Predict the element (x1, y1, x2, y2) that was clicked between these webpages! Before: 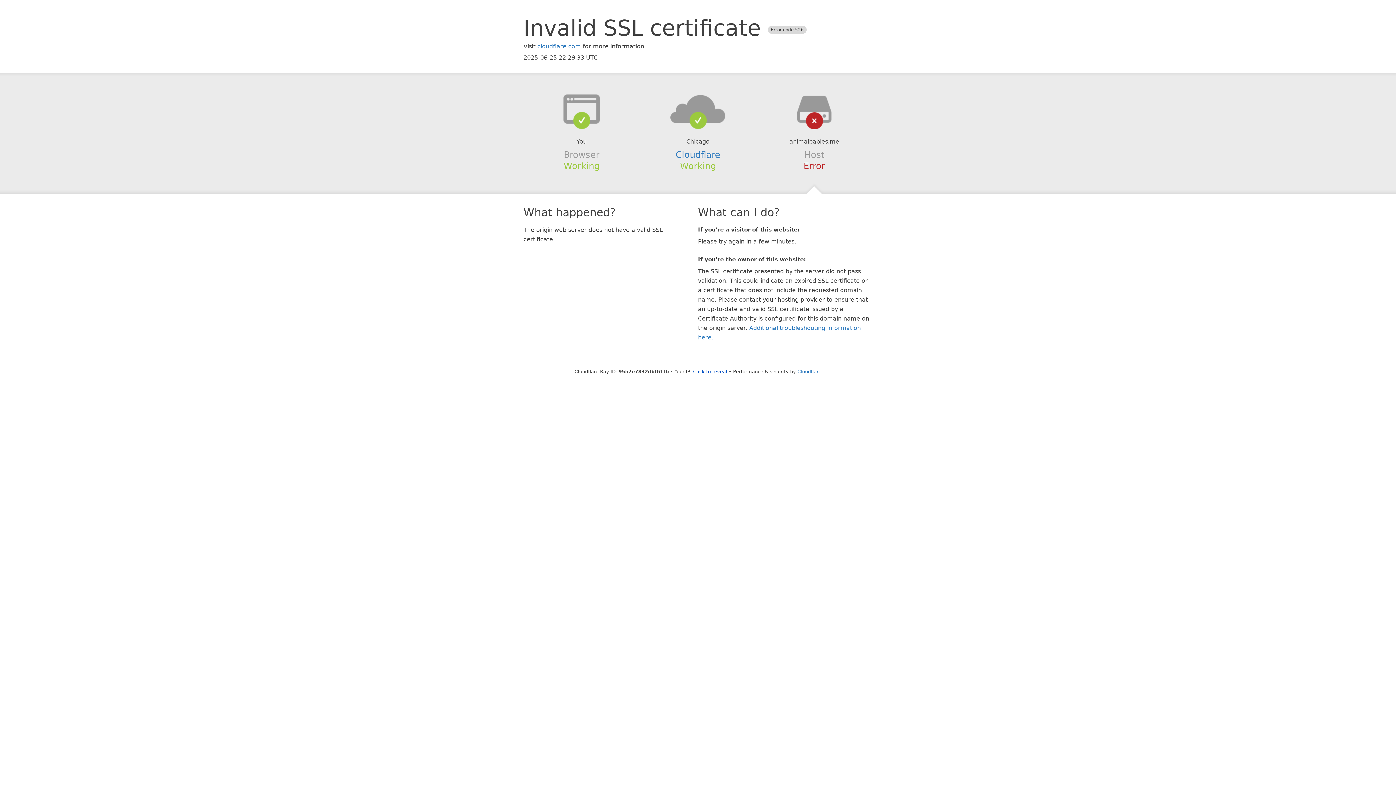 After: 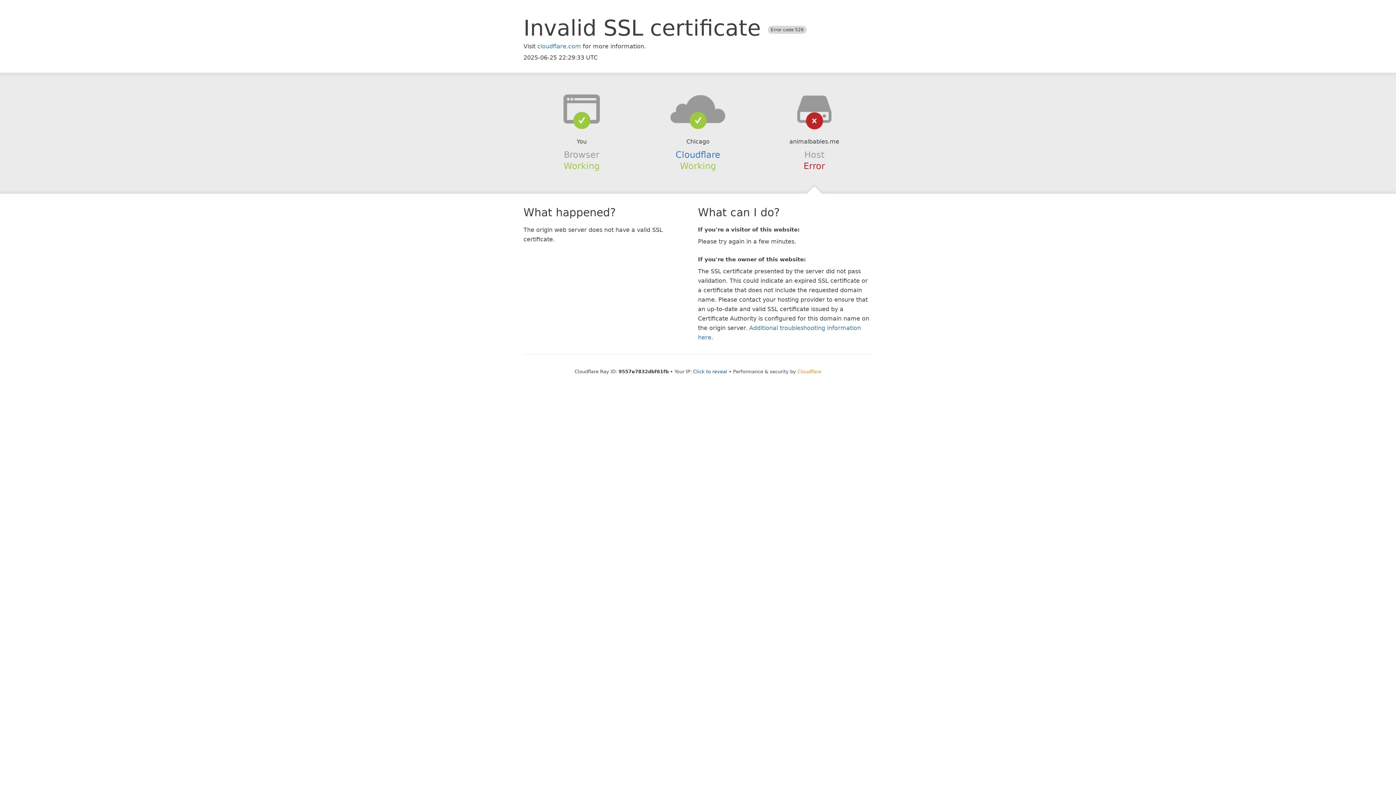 Action: bbox: (797, 368, 821, 374) label: Cloudflare